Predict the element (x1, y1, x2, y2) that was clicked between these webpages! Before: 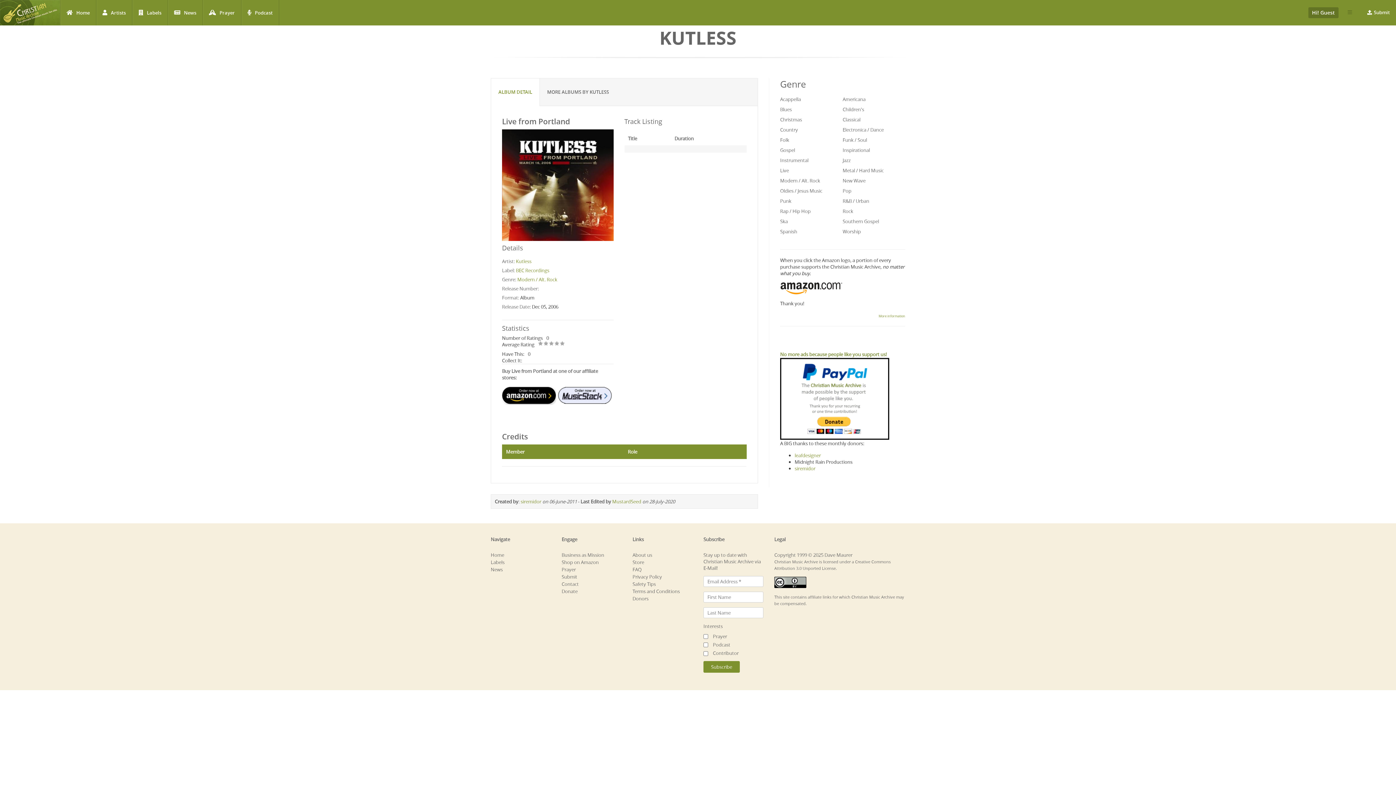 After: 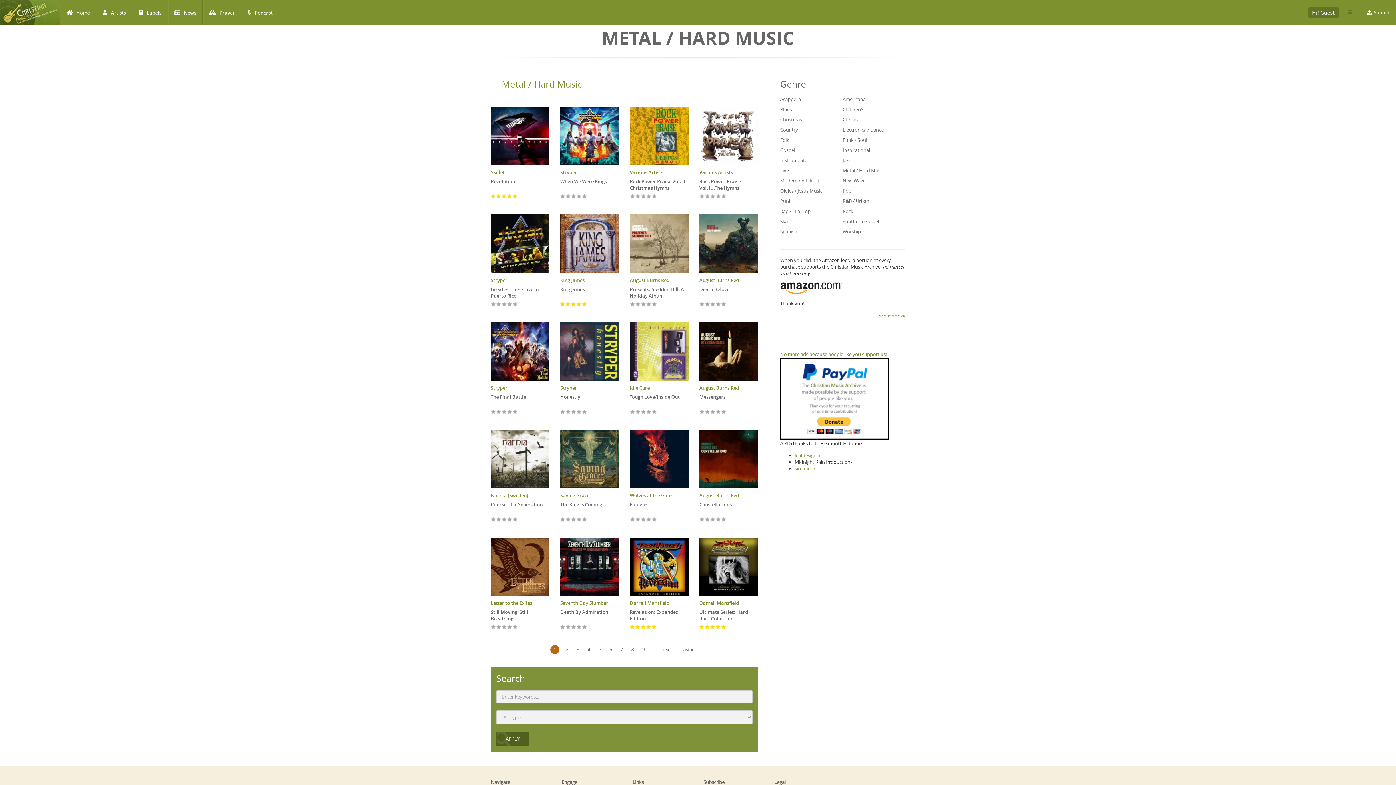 Action: bbox: (842, 167, 884, 173) label: Metal / Hard Music